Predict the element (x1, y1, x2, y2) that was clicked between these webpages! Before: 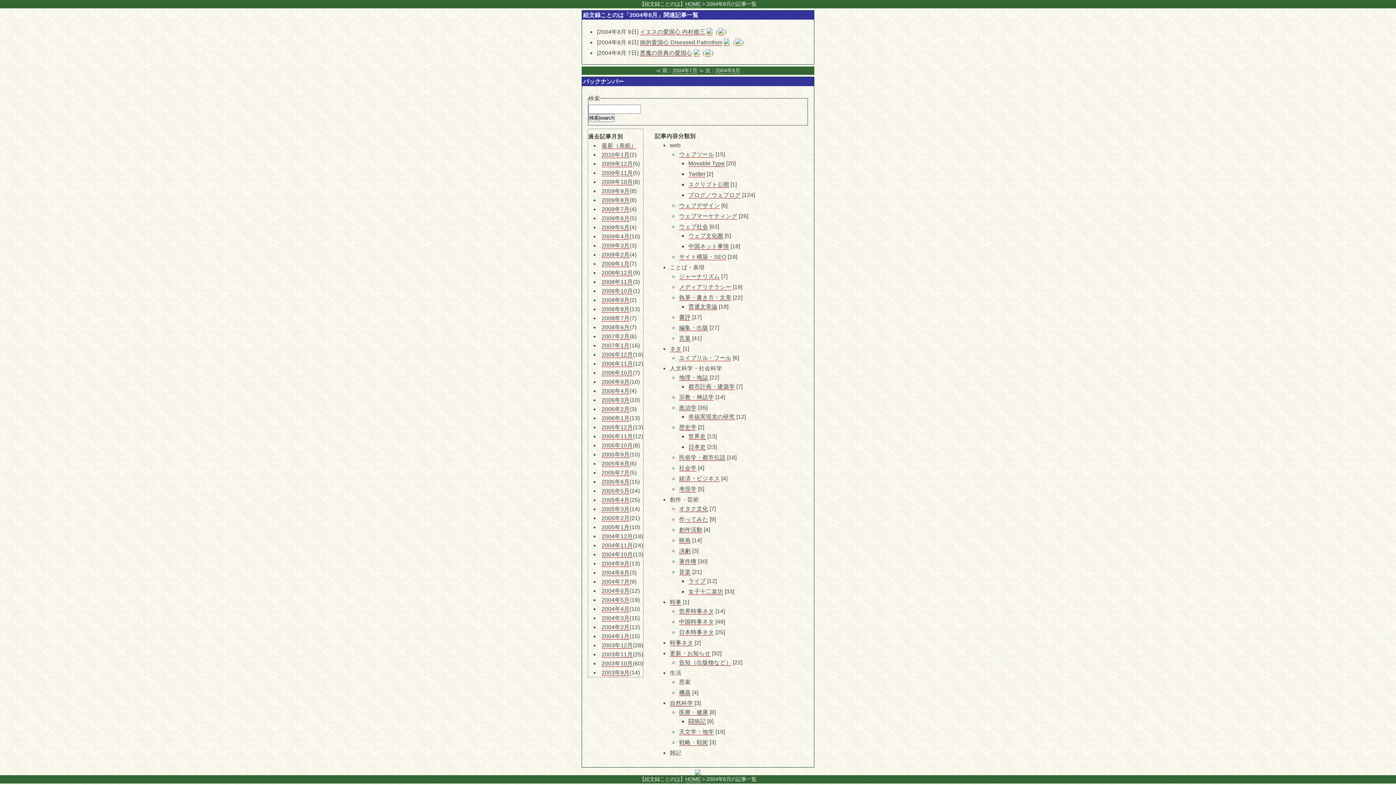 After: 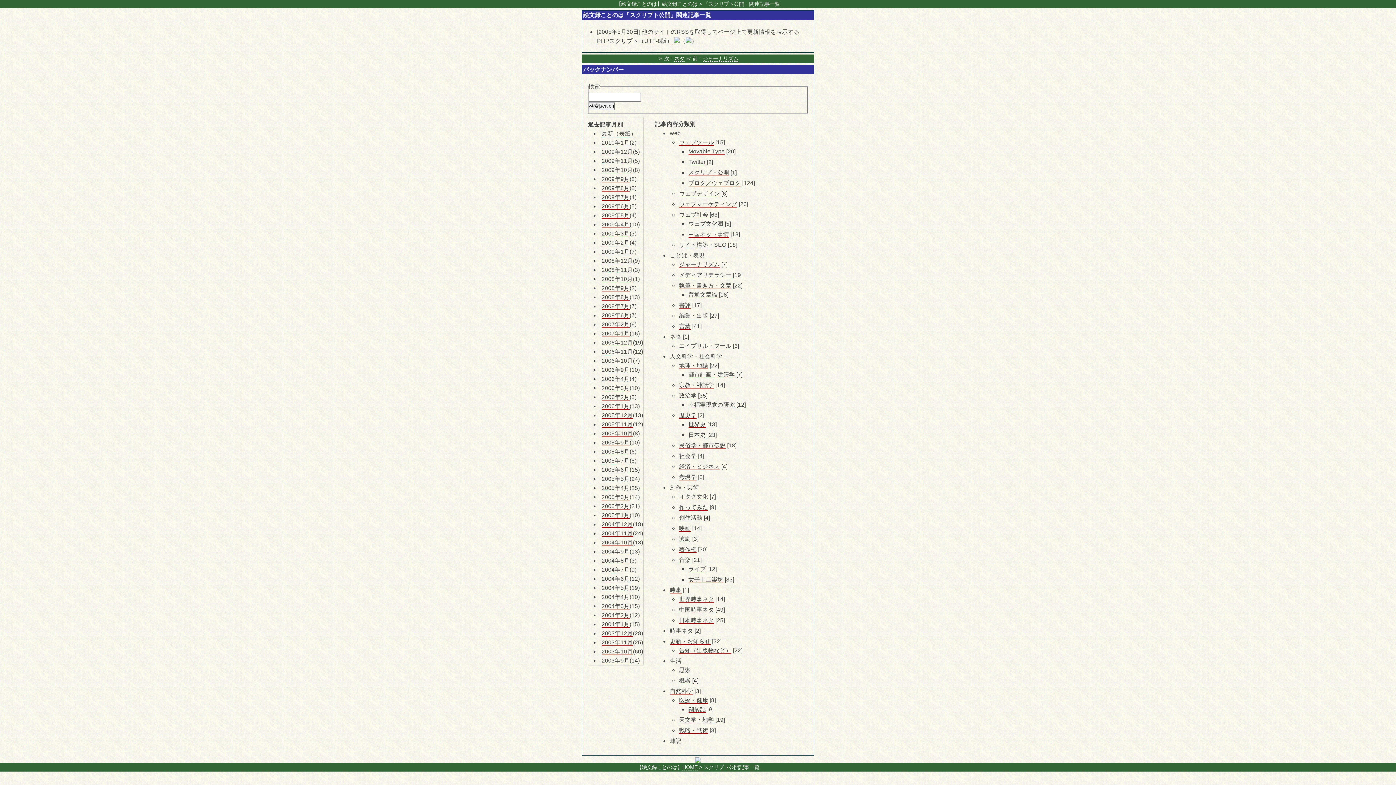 Action: bbox: (688, 181, 729, 187) label: スクリプト公開